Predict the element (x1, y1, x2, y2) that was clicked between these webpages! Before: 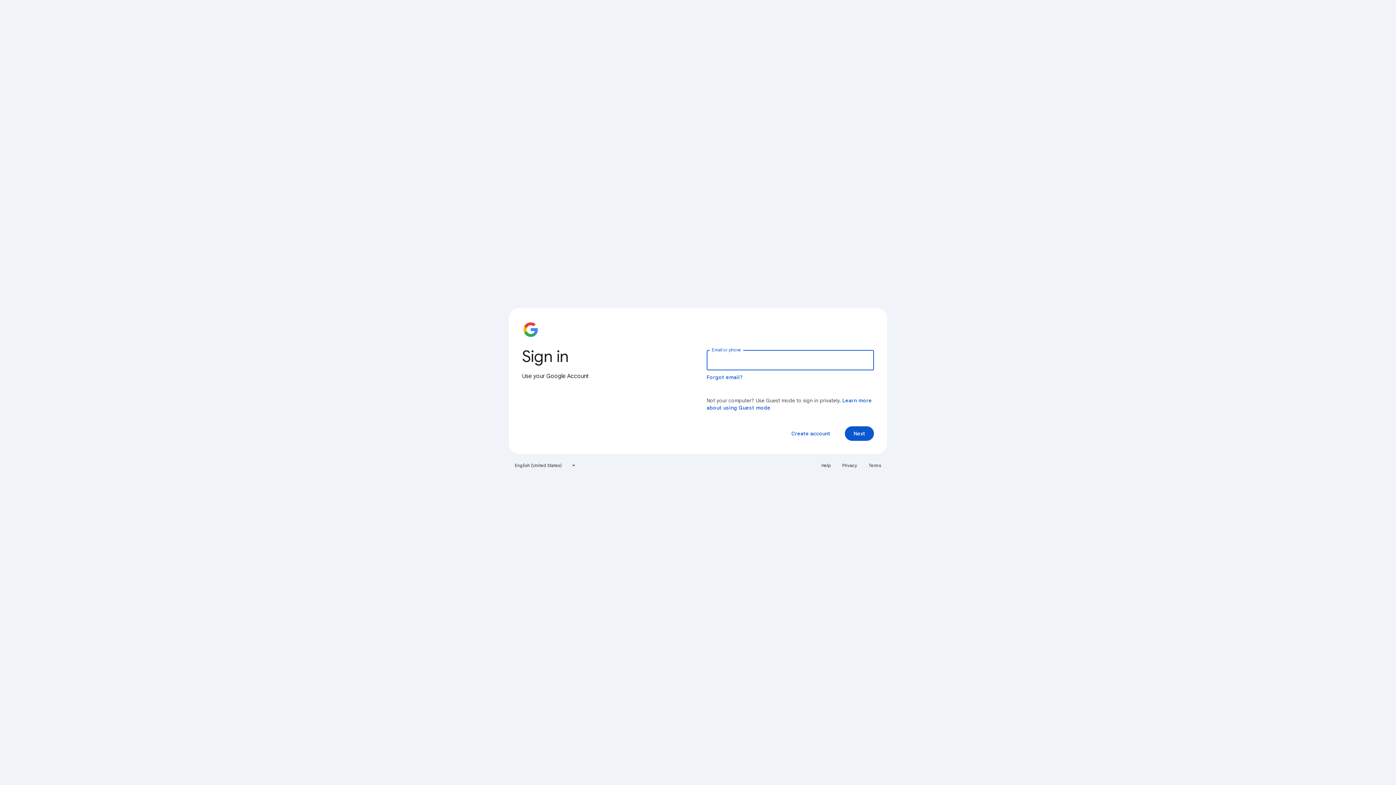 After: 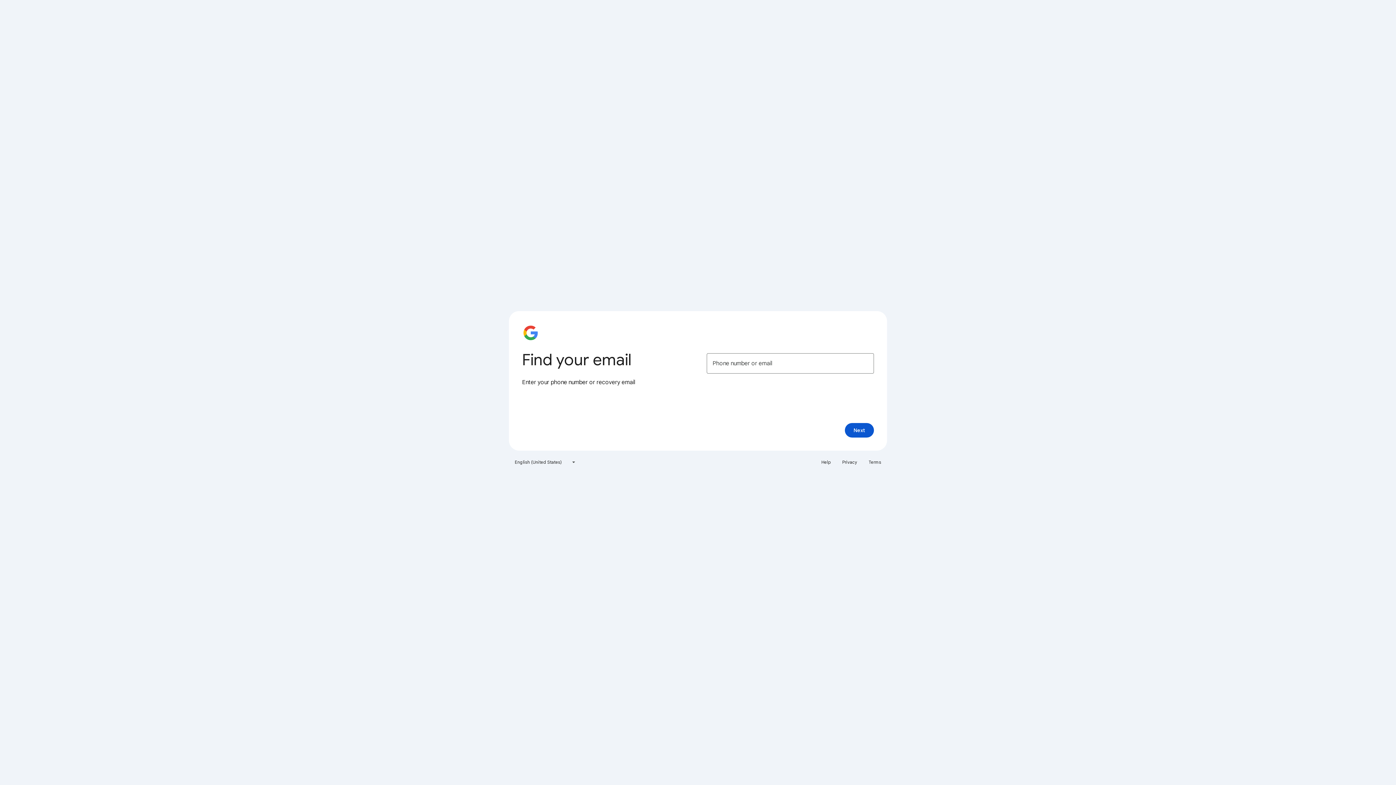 Action: label: Forgot email? bbox: (706, 374, 743, 380)